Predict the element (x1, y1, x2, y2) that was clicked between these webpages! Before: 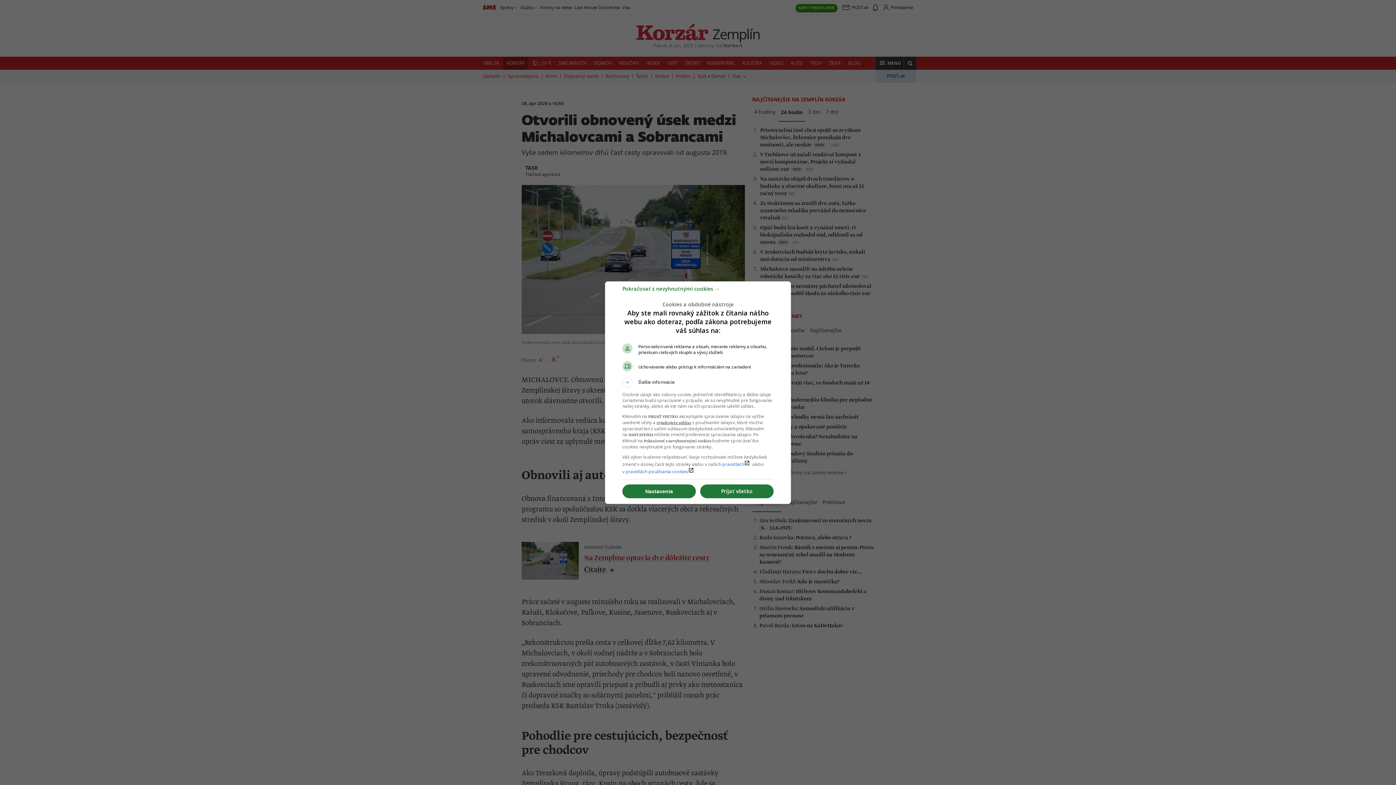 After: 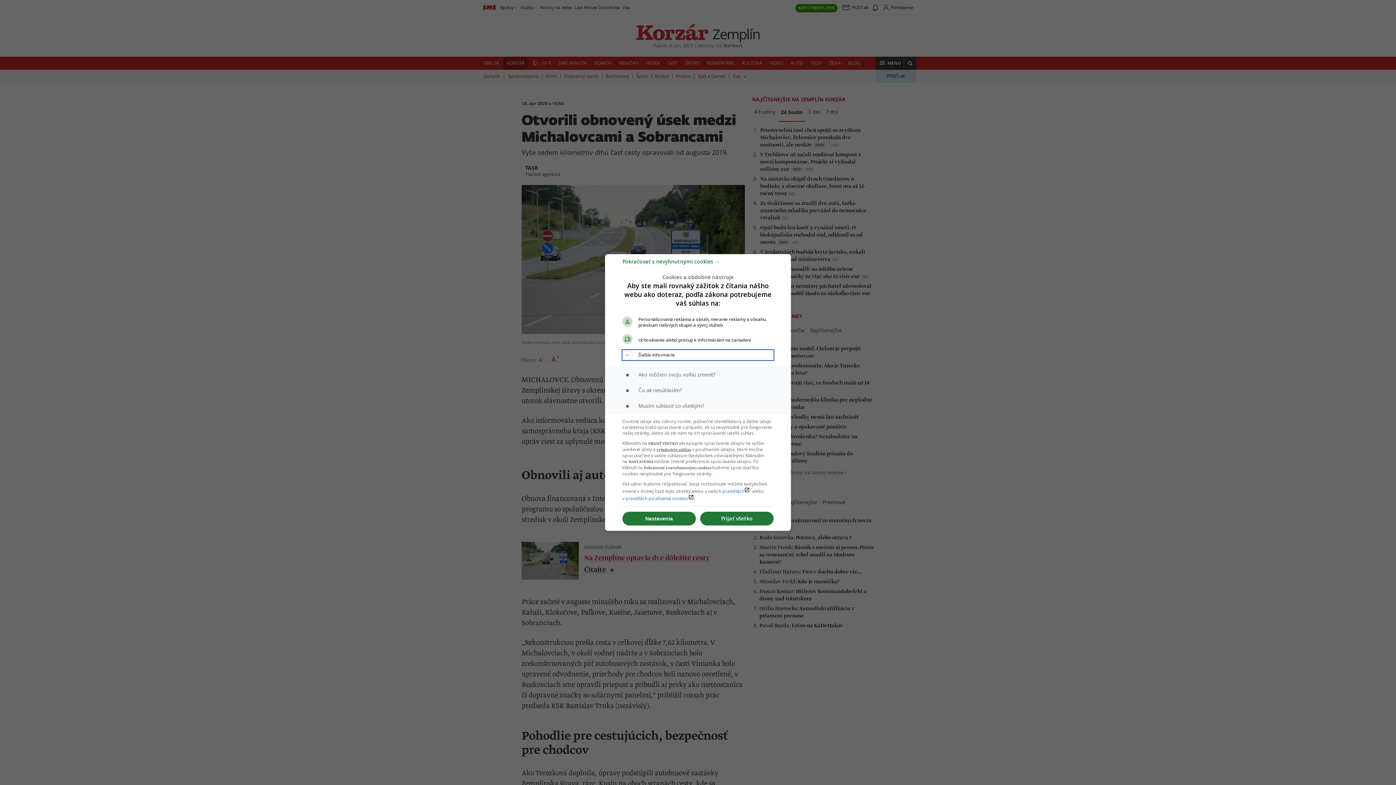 Action: label: Ďalšie informácie bbox: (622, 377, 773, 387)